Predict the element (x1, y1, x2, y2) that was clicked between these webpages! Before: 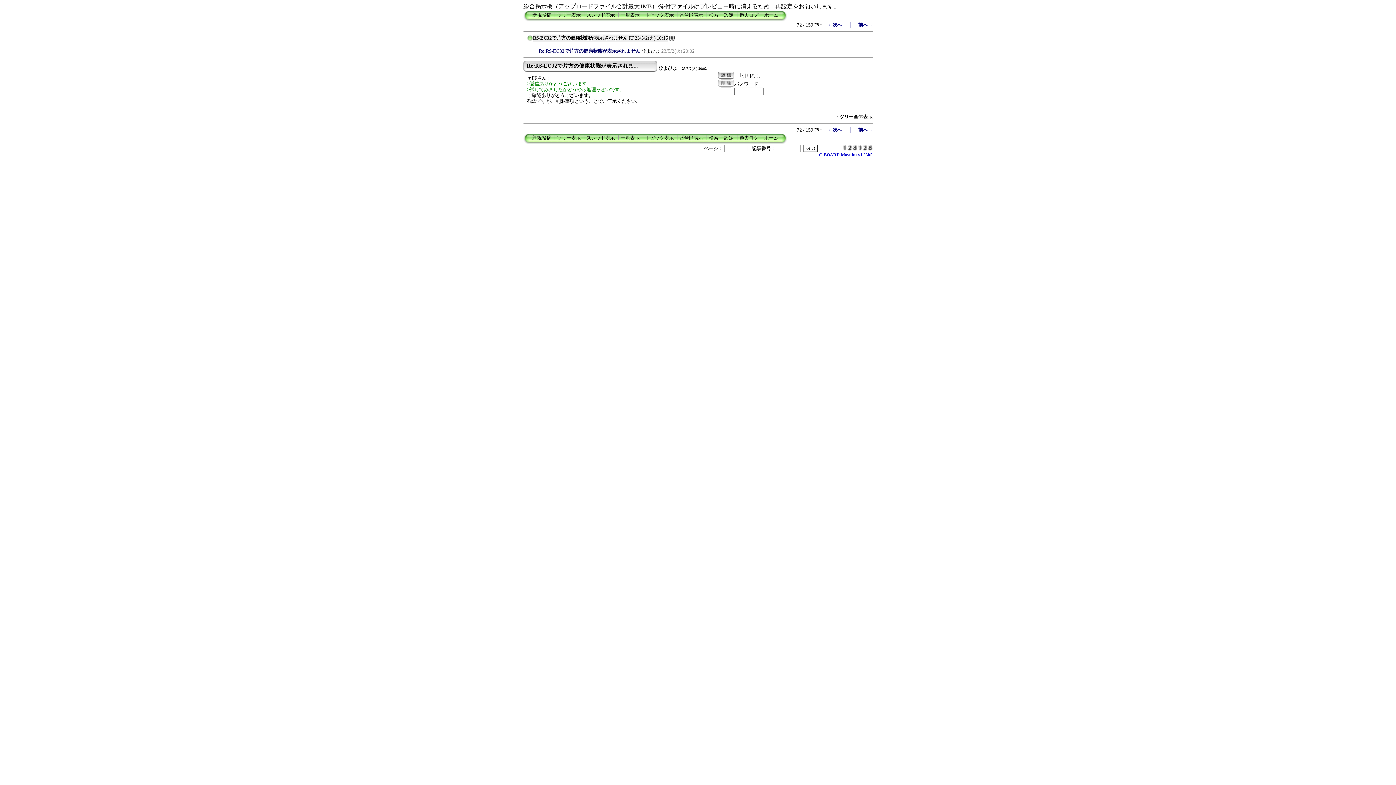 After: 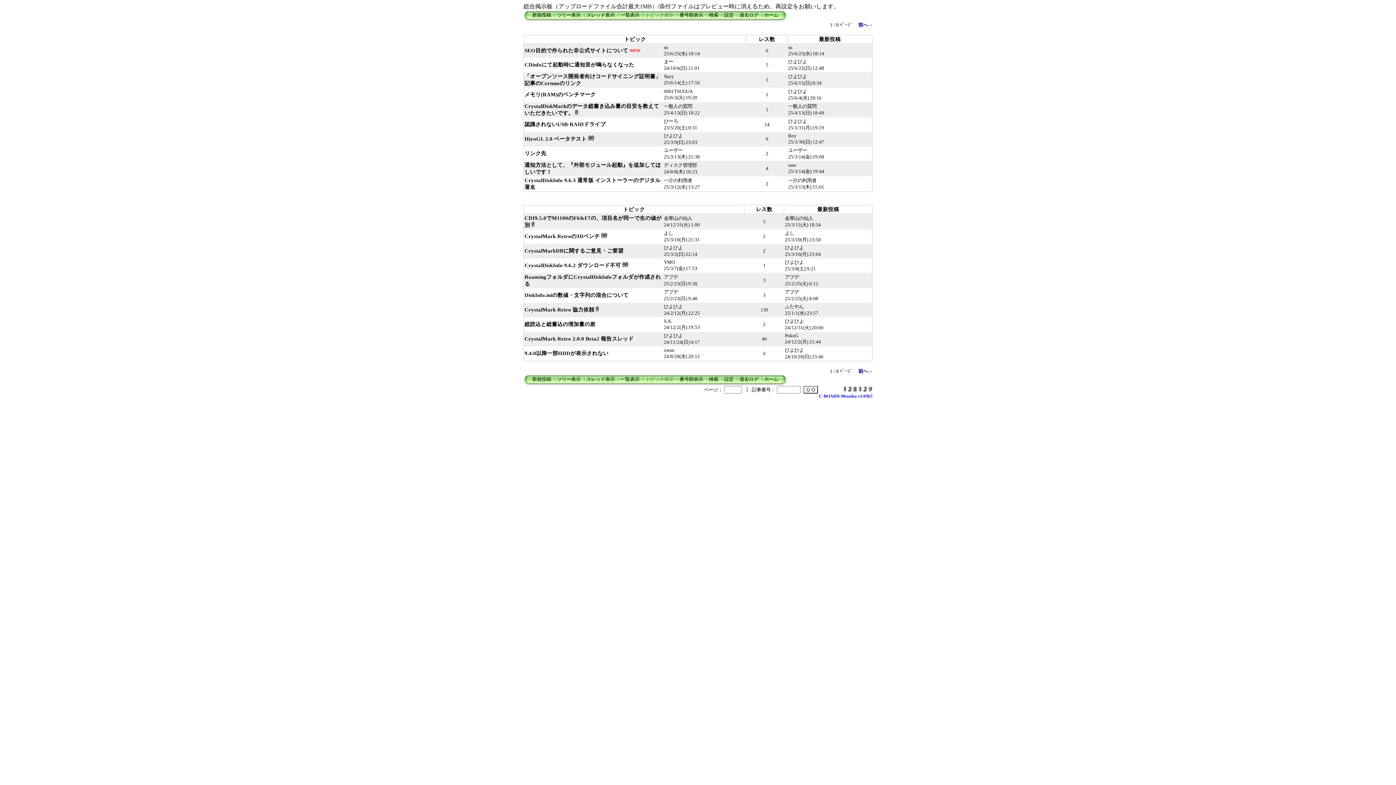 Action: bbox: (645, 12, 673, 17) label: トピック表示